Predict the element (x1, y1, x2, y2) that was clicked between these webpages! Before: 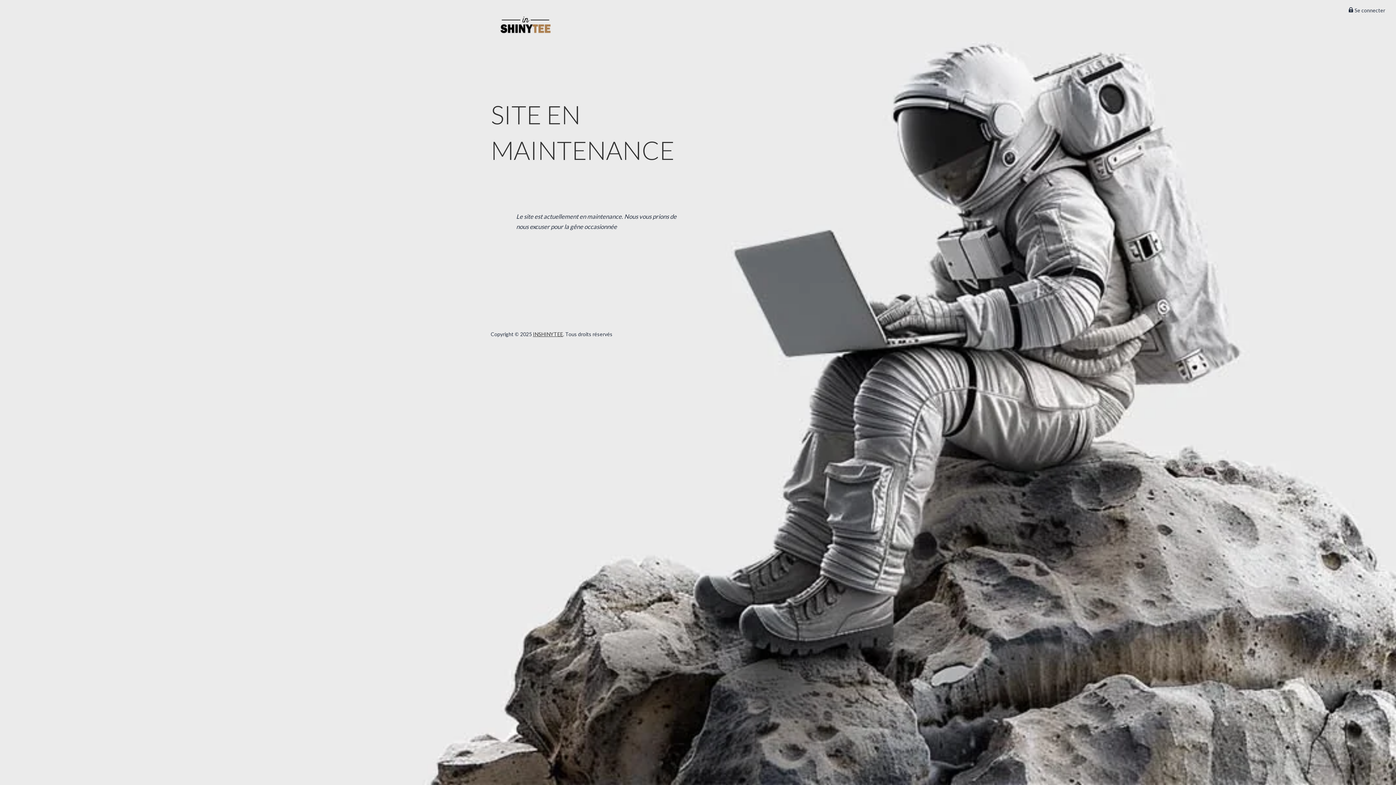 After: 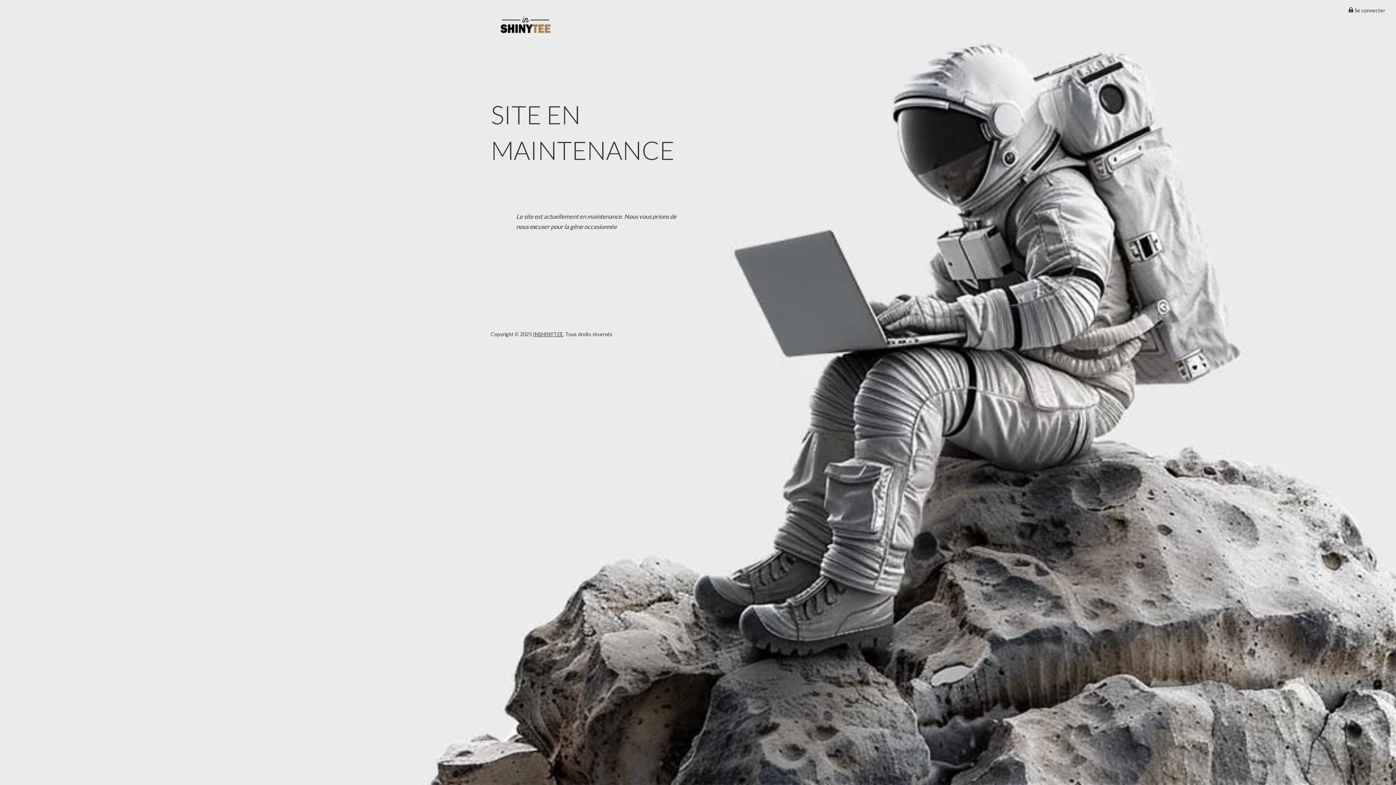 Action: label: INSHINYTEE bbox: (533, 331, 563, 337)